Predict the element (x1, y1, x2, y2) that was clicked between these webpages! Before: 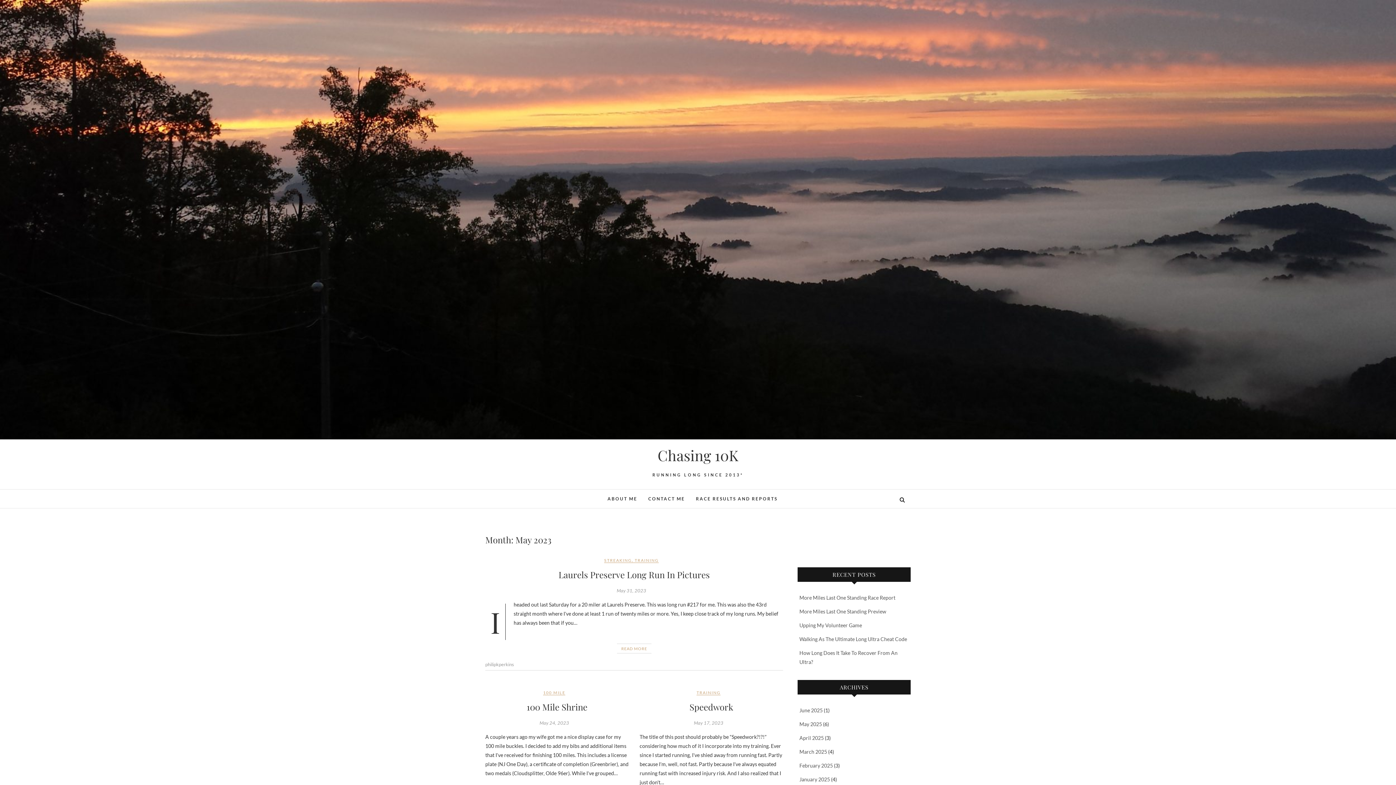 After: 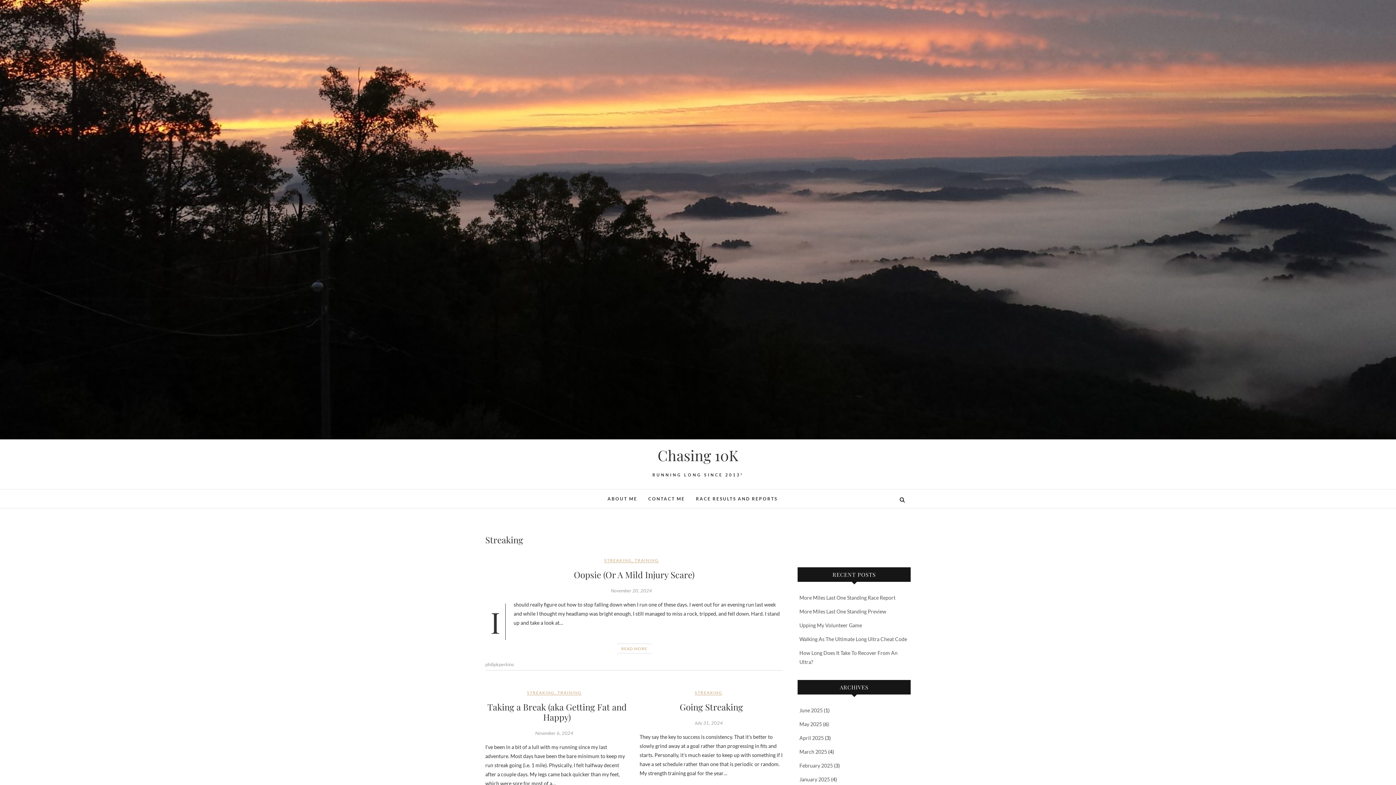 Action: label: STREAKING bbox: (604, 556, 632, 569)